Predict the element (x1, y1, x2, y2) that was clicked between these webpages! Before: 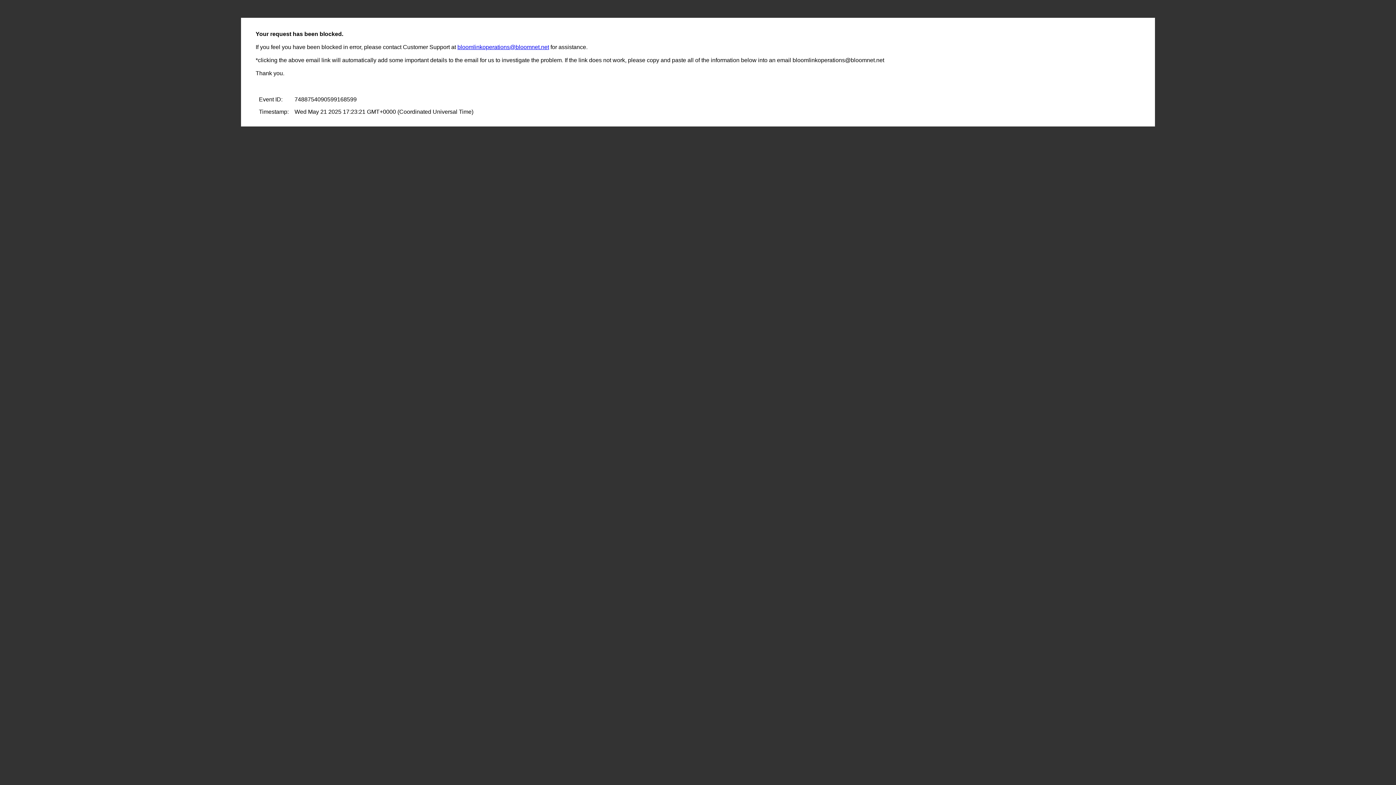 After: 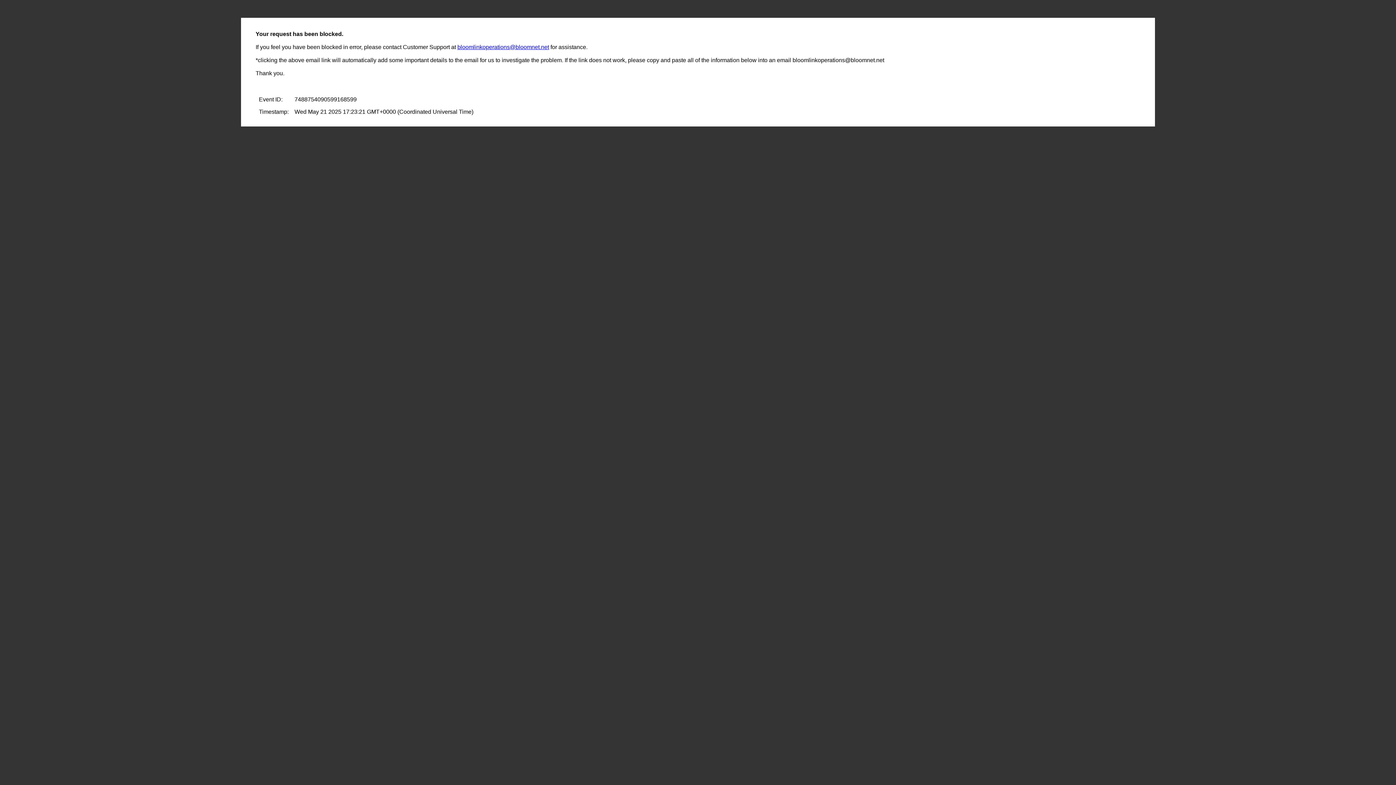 Action: label: bloomlinkoperations@bloomnet.net bbox: (457, 44, 549, 50)